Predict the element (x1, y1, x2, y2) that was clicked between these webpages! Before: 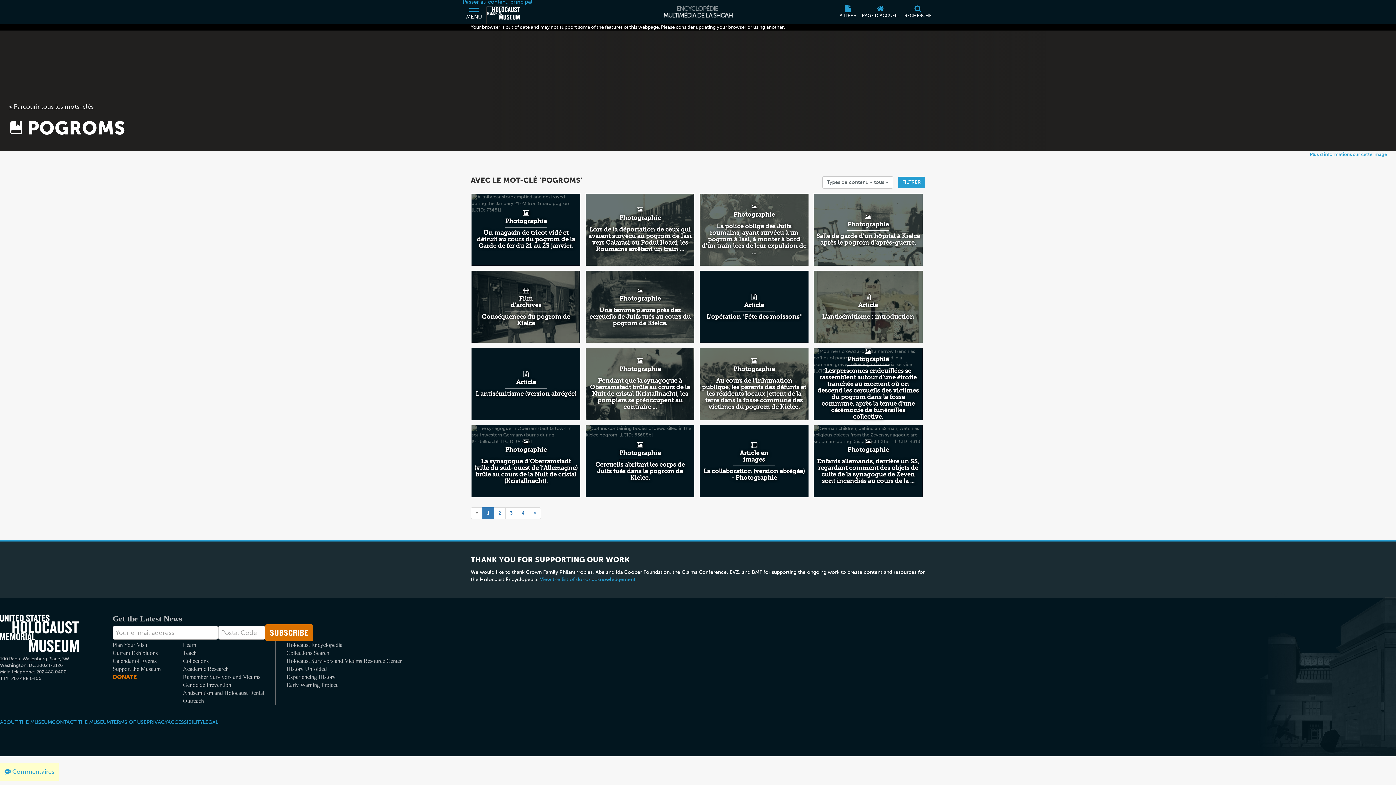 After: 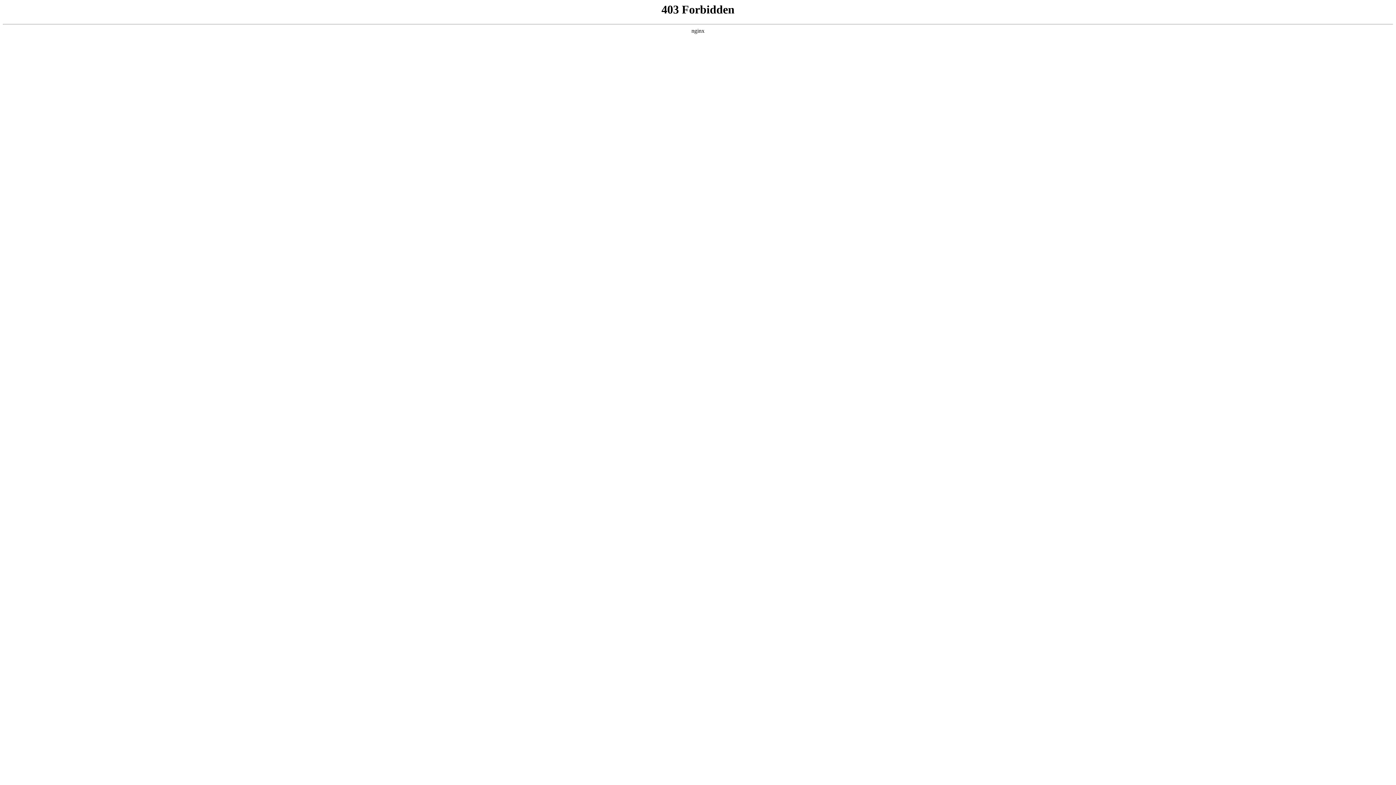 Action: bbox: (471, 270, 580, 343) label: Film d’archives
Conséquences du pogrom de Kielce